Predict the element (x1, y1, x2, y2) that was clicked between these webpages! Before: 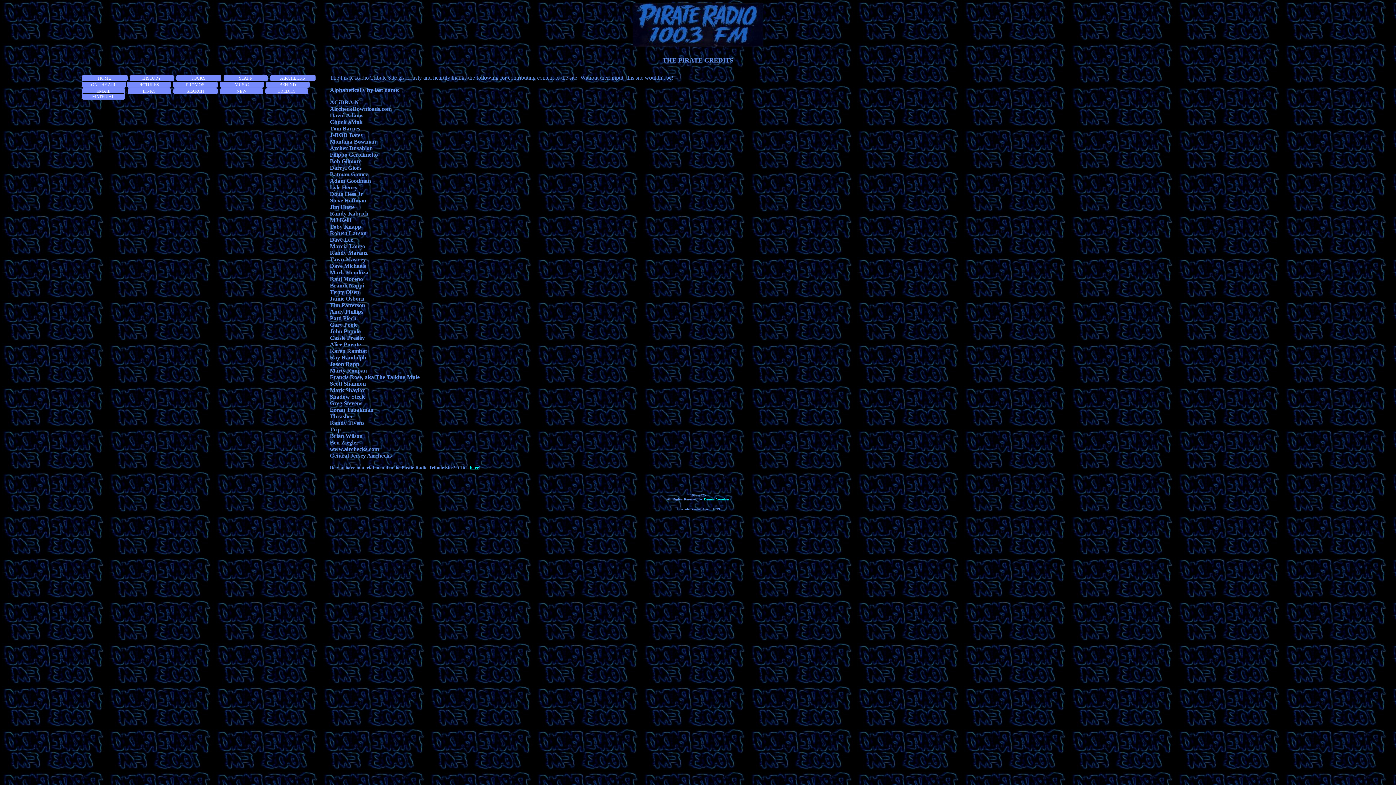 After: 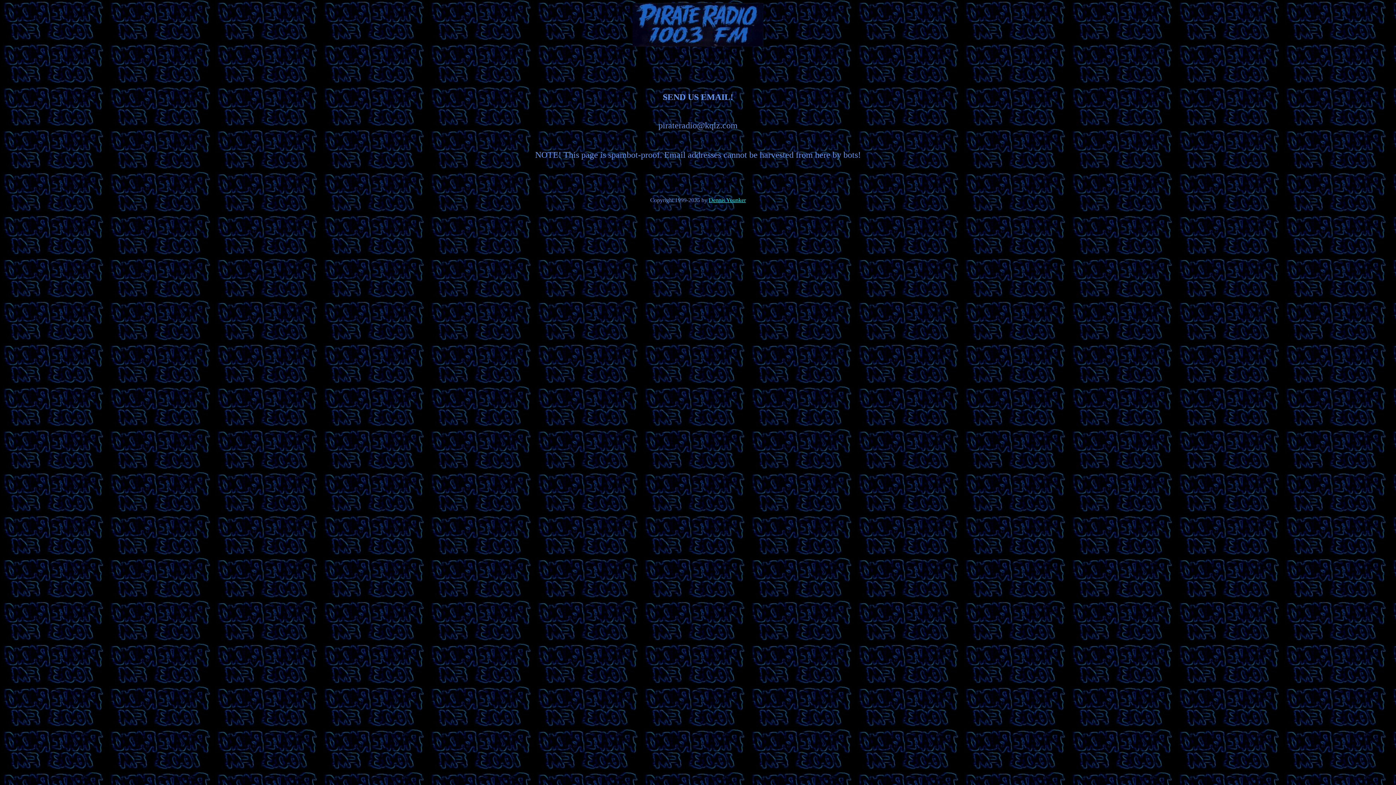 Action: bbox: (81, 88, 125, 94) label: EMAIL